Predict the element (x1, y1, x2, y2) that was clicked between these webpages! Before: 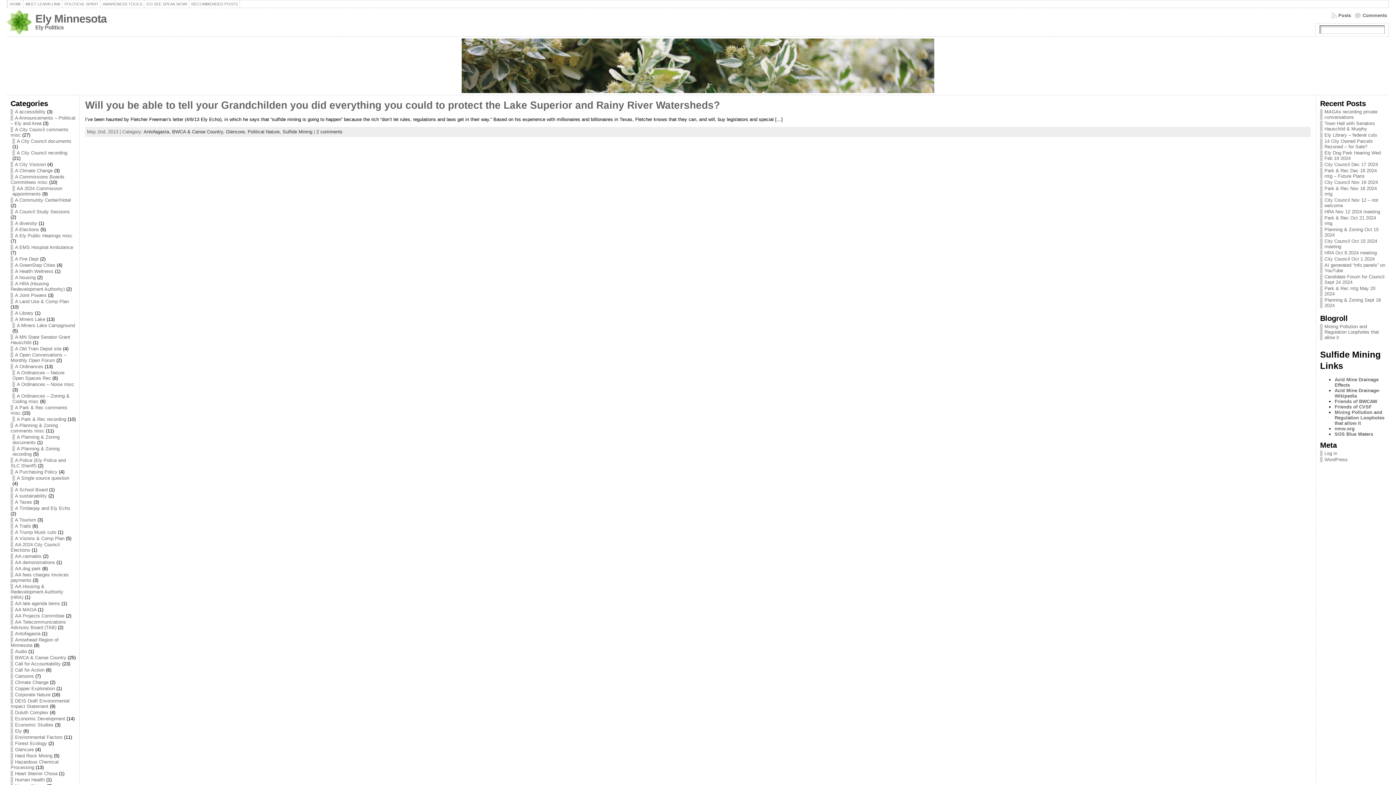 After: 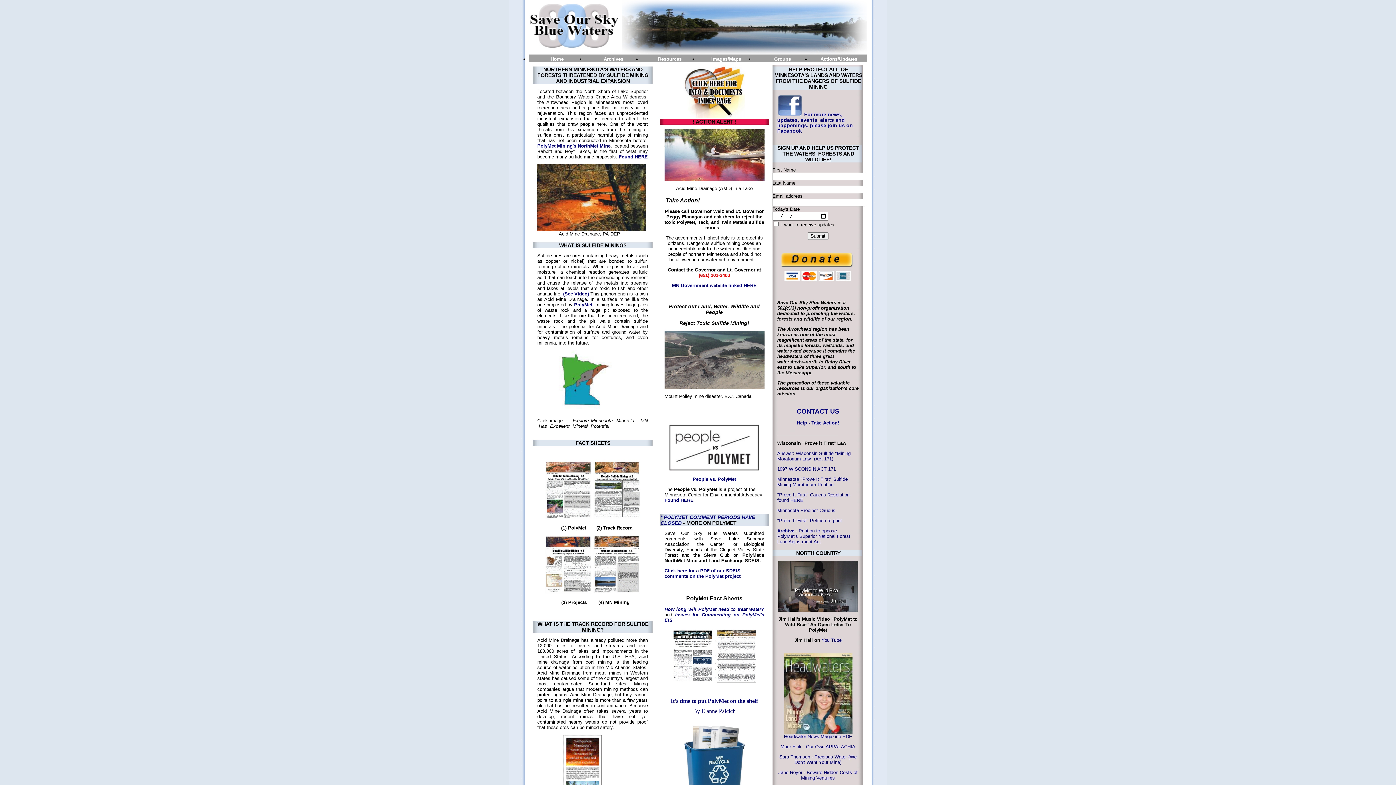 Action: label: SOS Blue Waters bbox: (1334, 431, 1373, 437)